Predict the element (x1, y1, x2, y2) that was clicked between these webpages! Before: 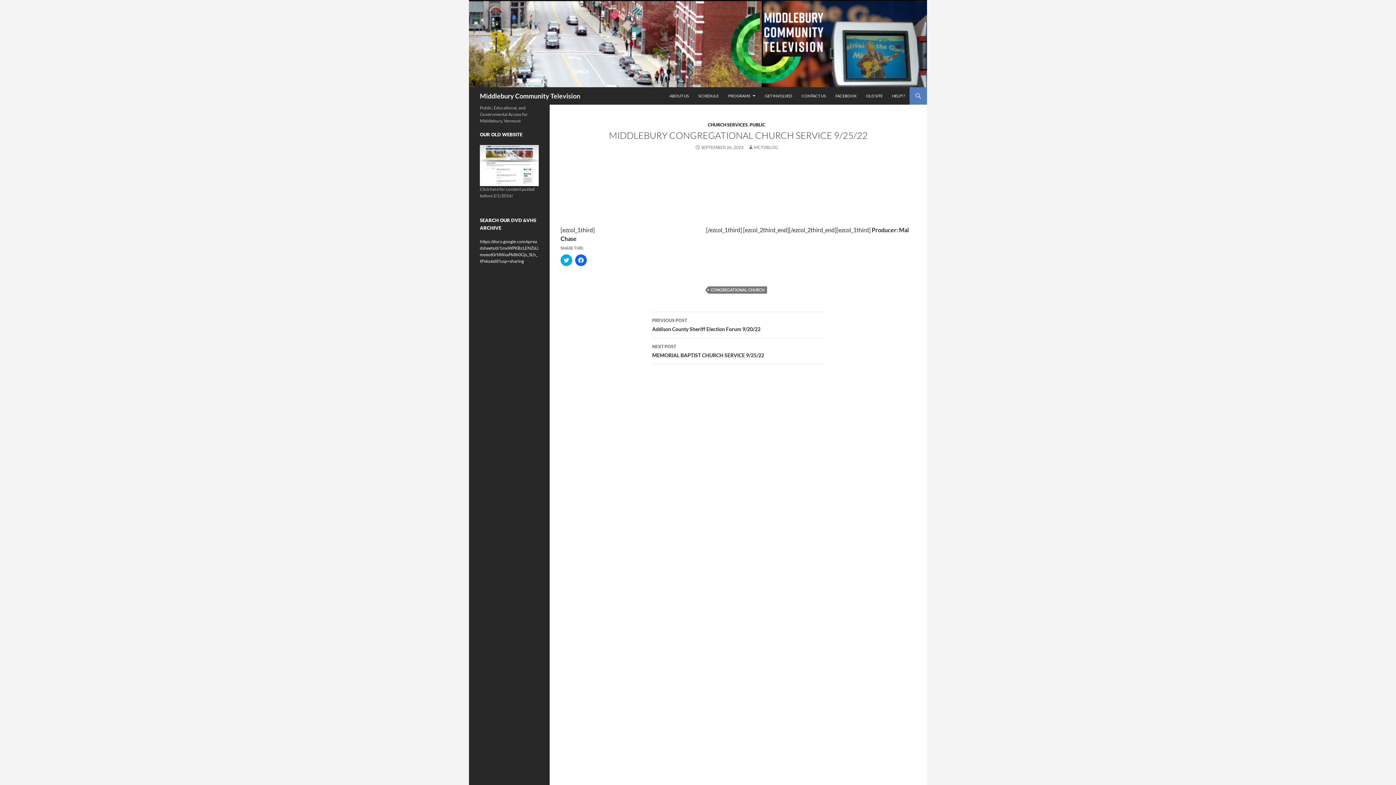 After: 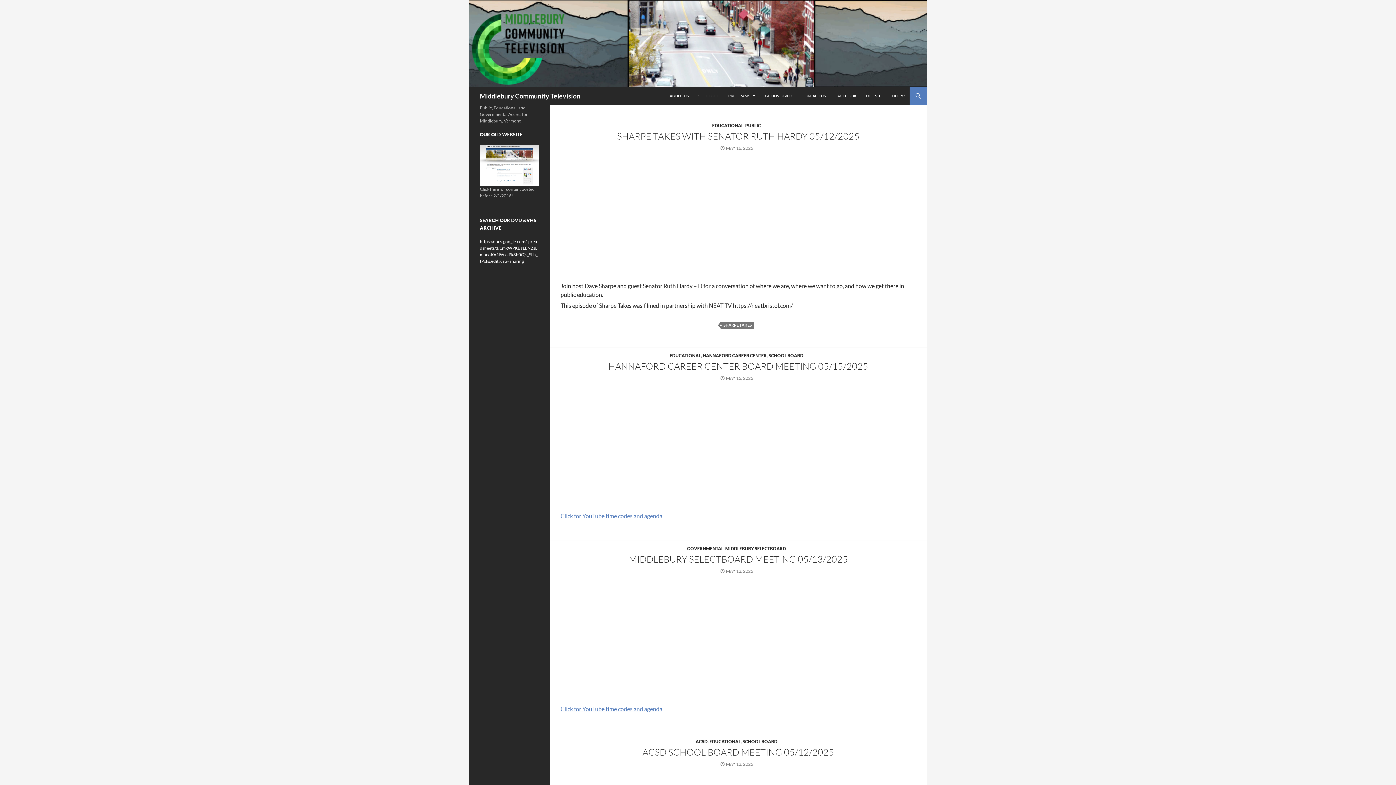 Action: bbox: (469, 39, 927, 46)